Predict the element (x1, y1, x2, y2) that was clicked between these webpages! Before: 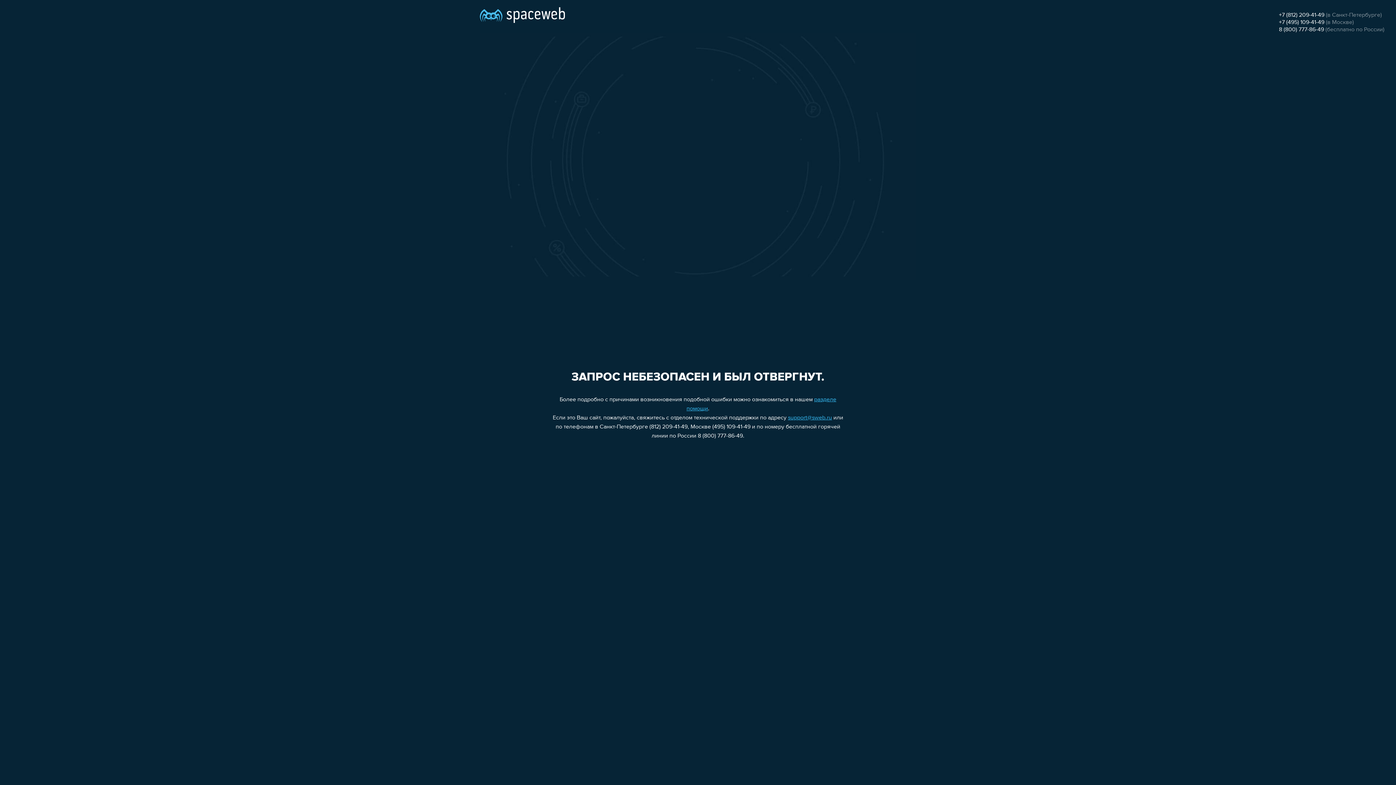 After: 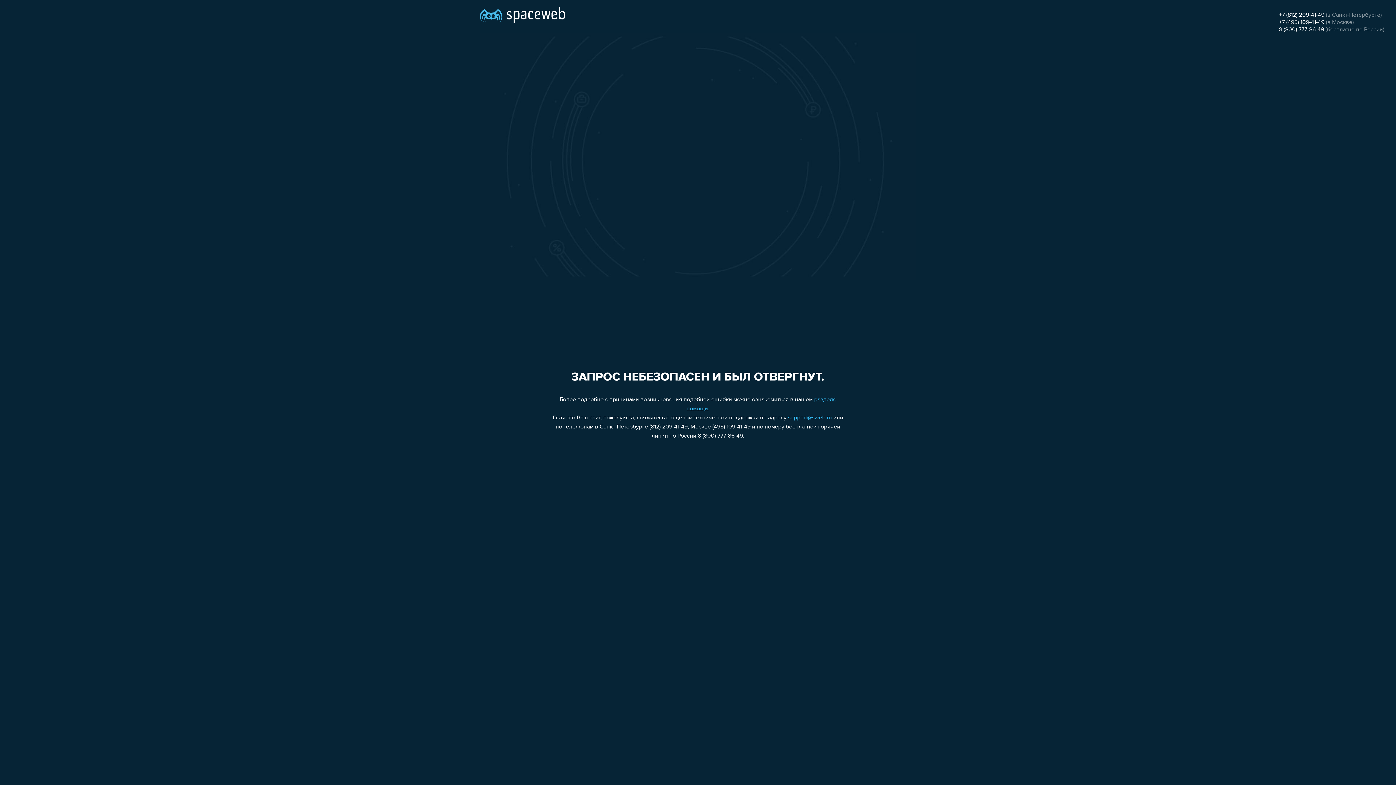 Action: bbox: (788, 415, 832, 421) label: support@sweb.ru